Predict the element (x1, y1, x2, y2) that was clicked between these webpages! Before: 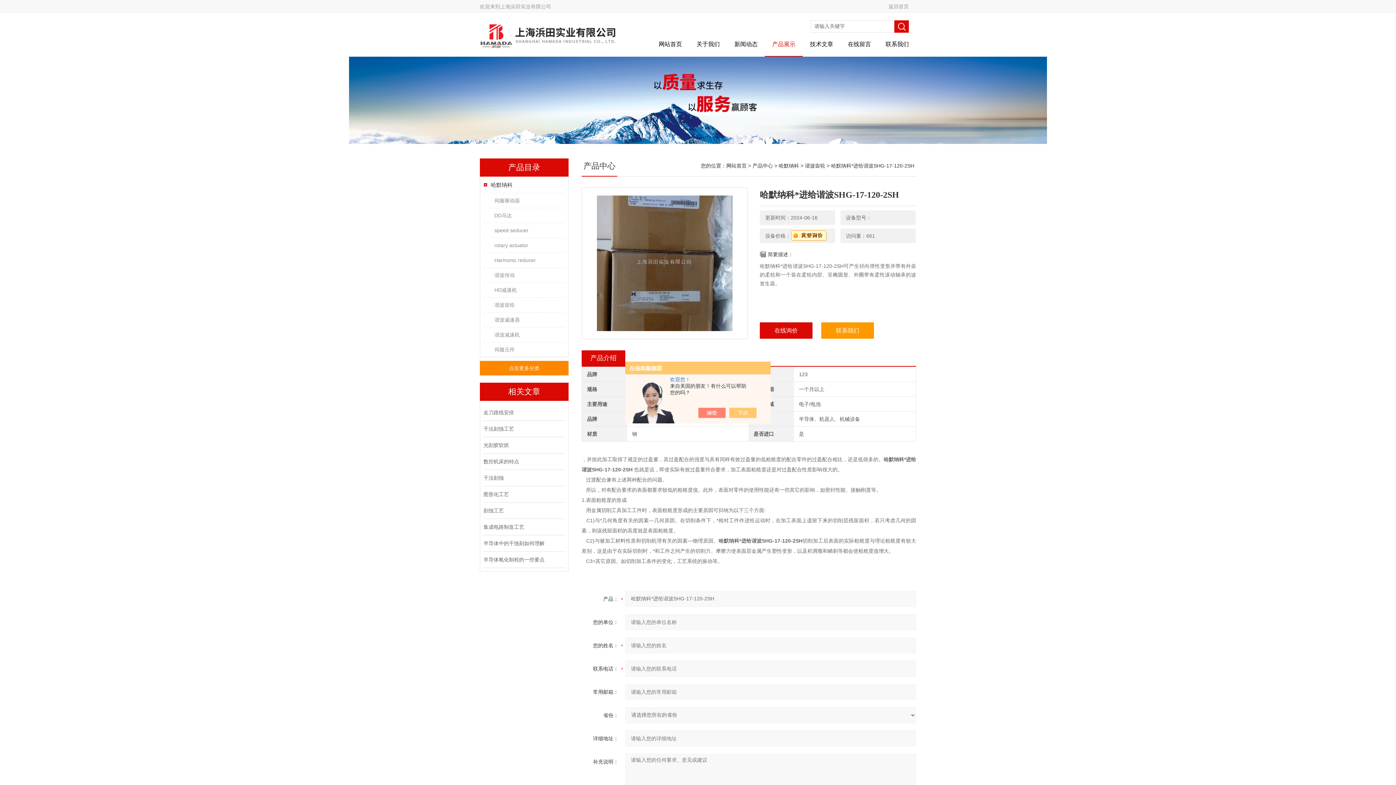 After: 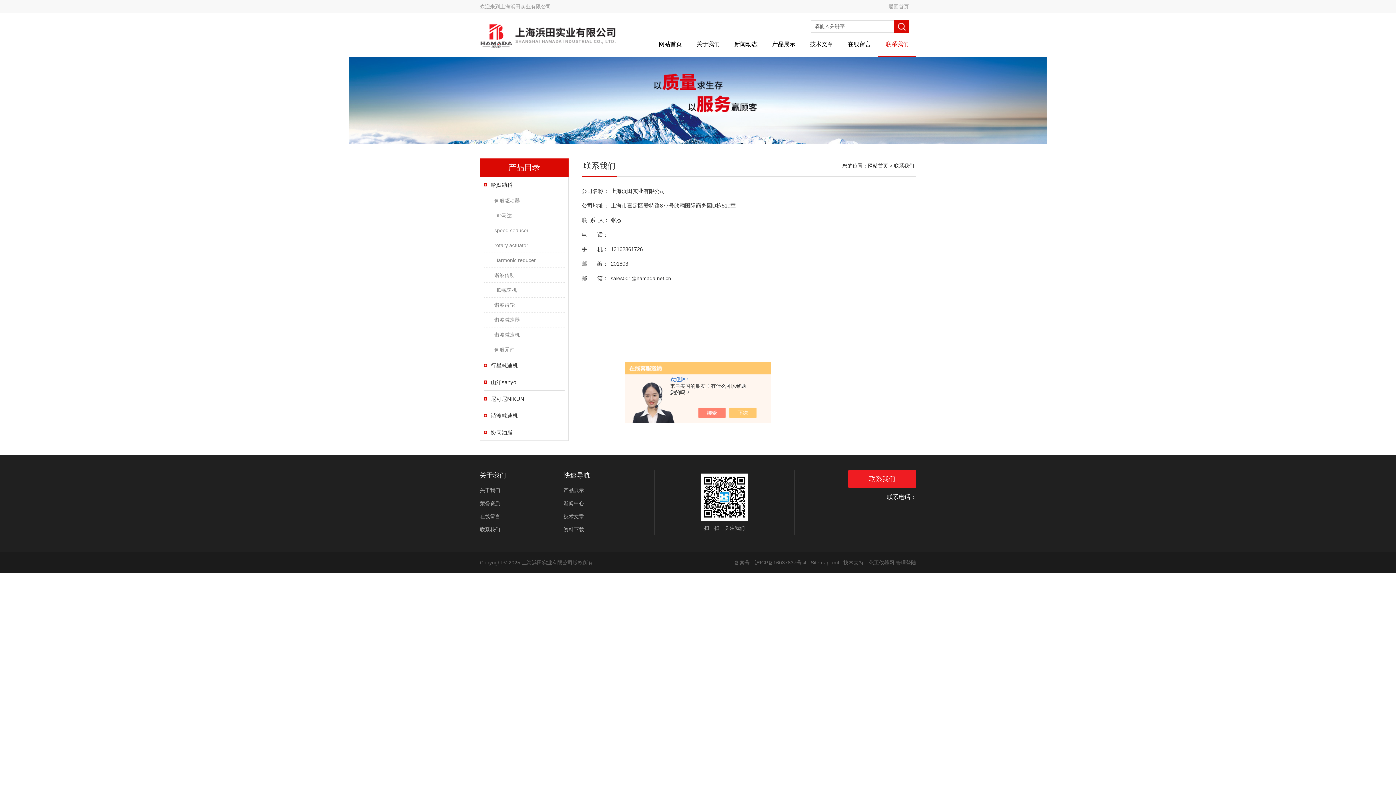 Action: label: 联系我们 bbox: (878, 36, 916, 56)